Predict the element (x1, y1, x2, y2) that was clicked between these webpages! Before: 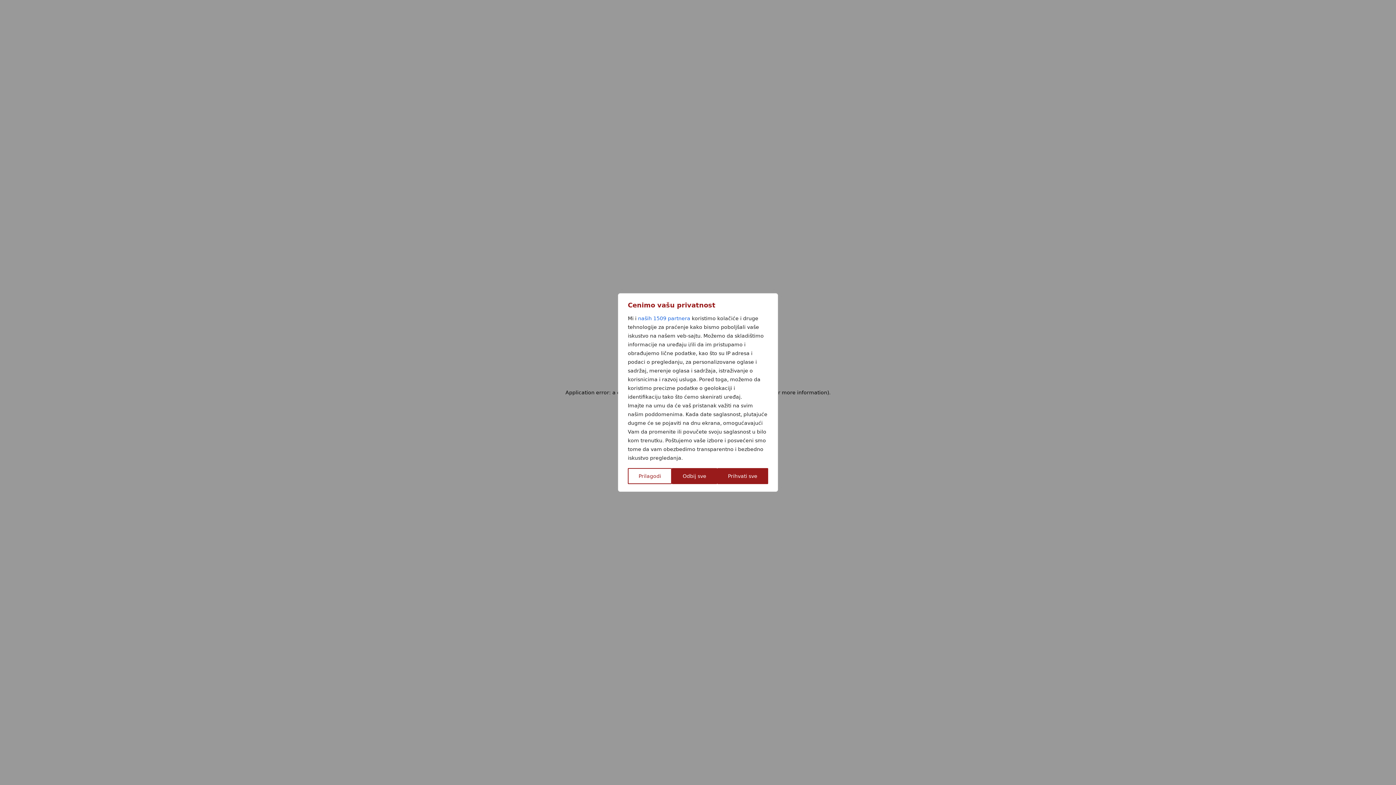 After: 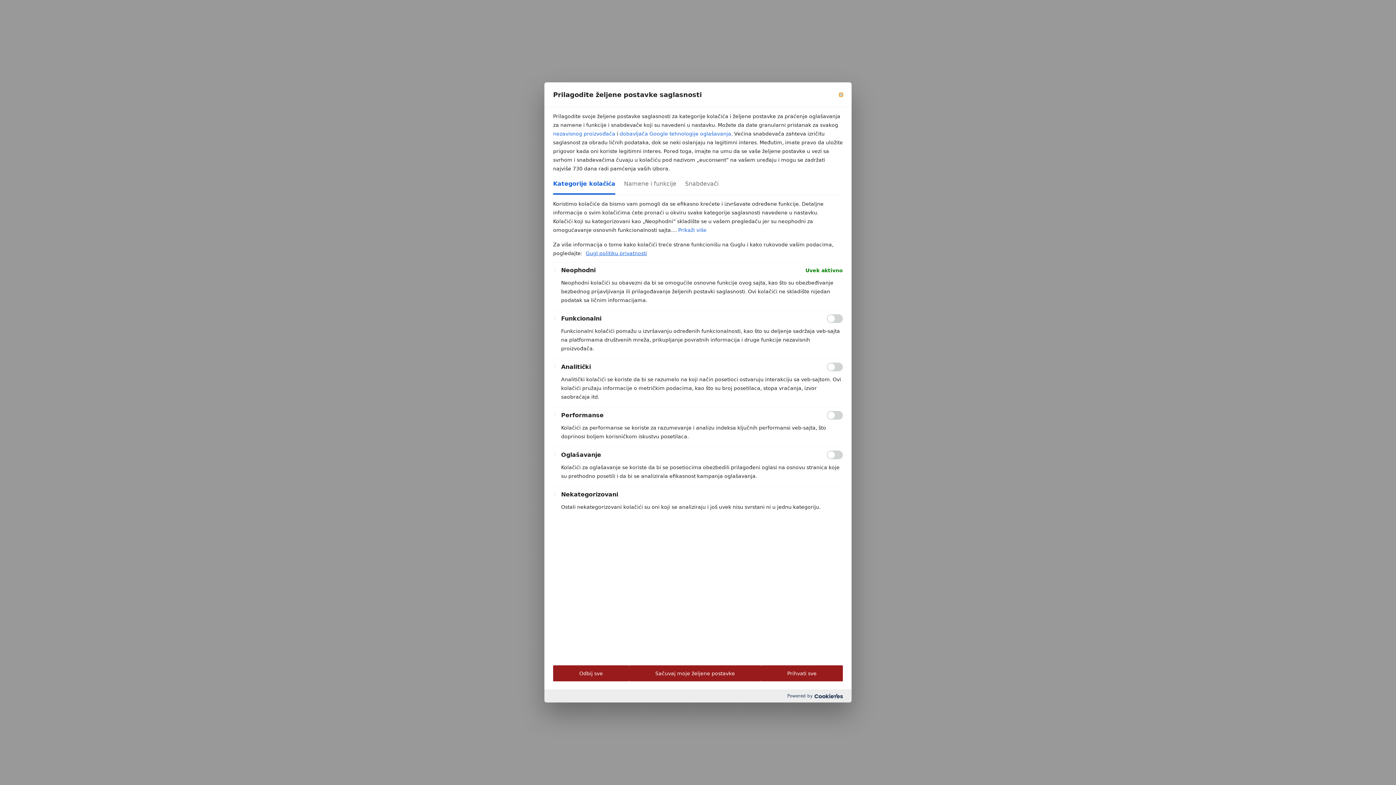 Action: bbox: (628, 468, 672, 484) label: Prilagodi